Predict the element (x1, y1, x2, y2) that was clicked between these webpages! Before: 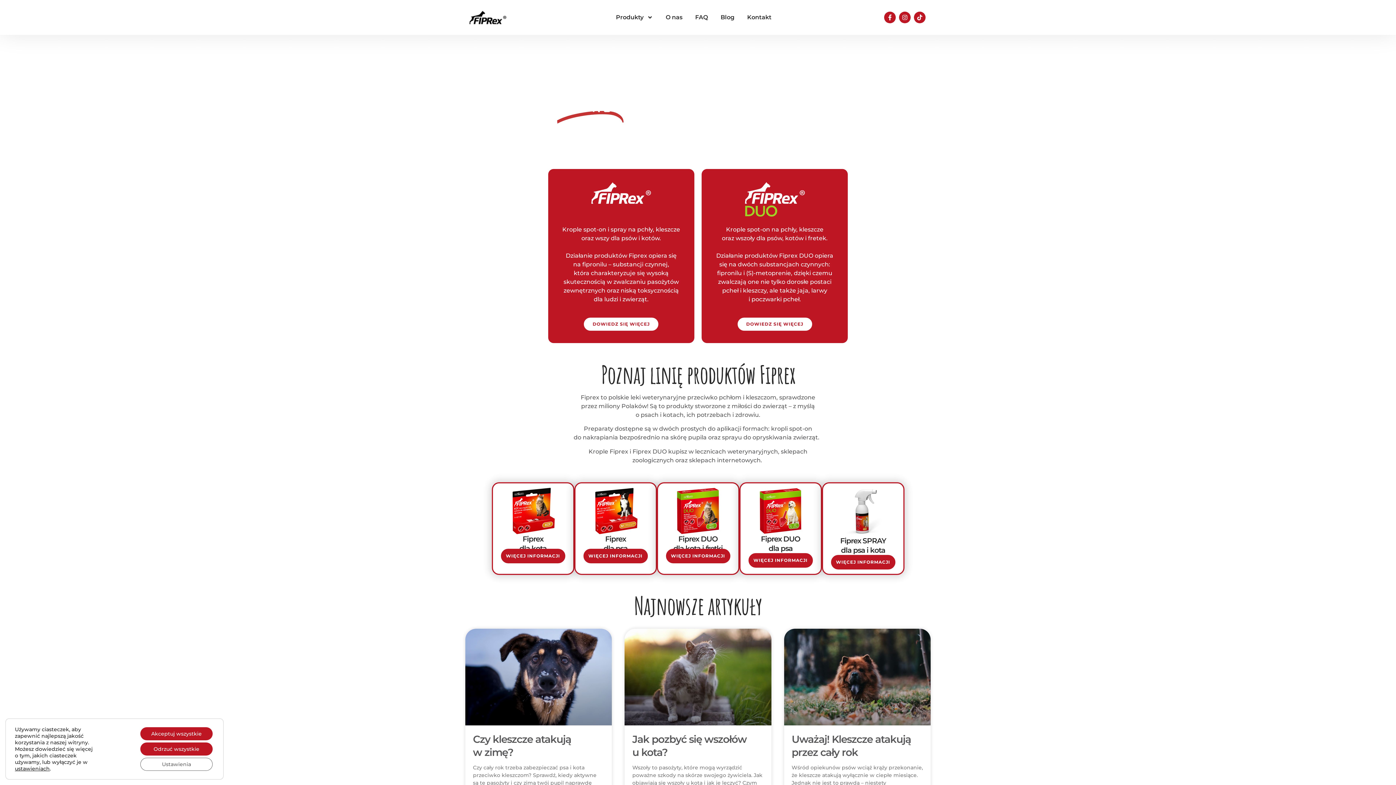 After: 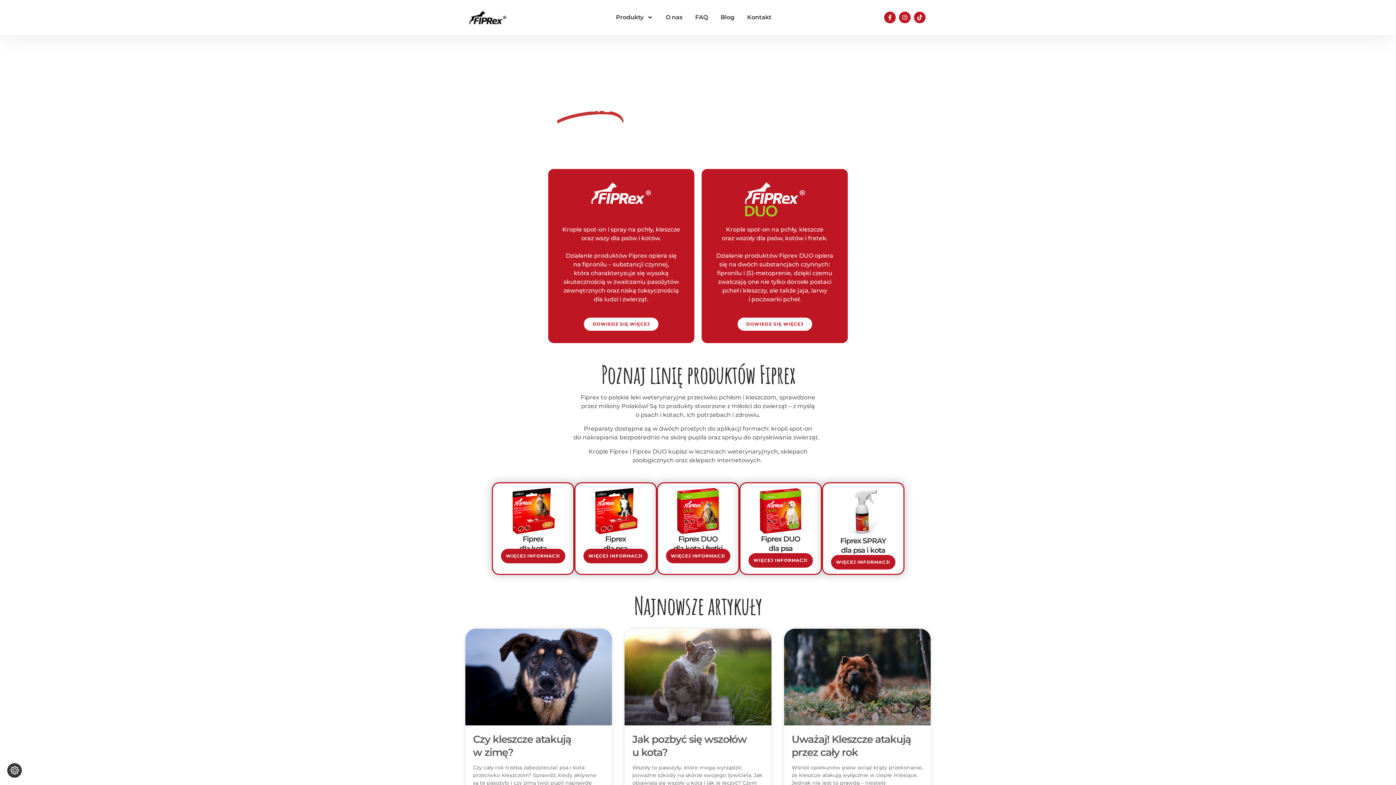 Action: label: Akceptuj wszystkie bbox: (140, 727, 212, 740)